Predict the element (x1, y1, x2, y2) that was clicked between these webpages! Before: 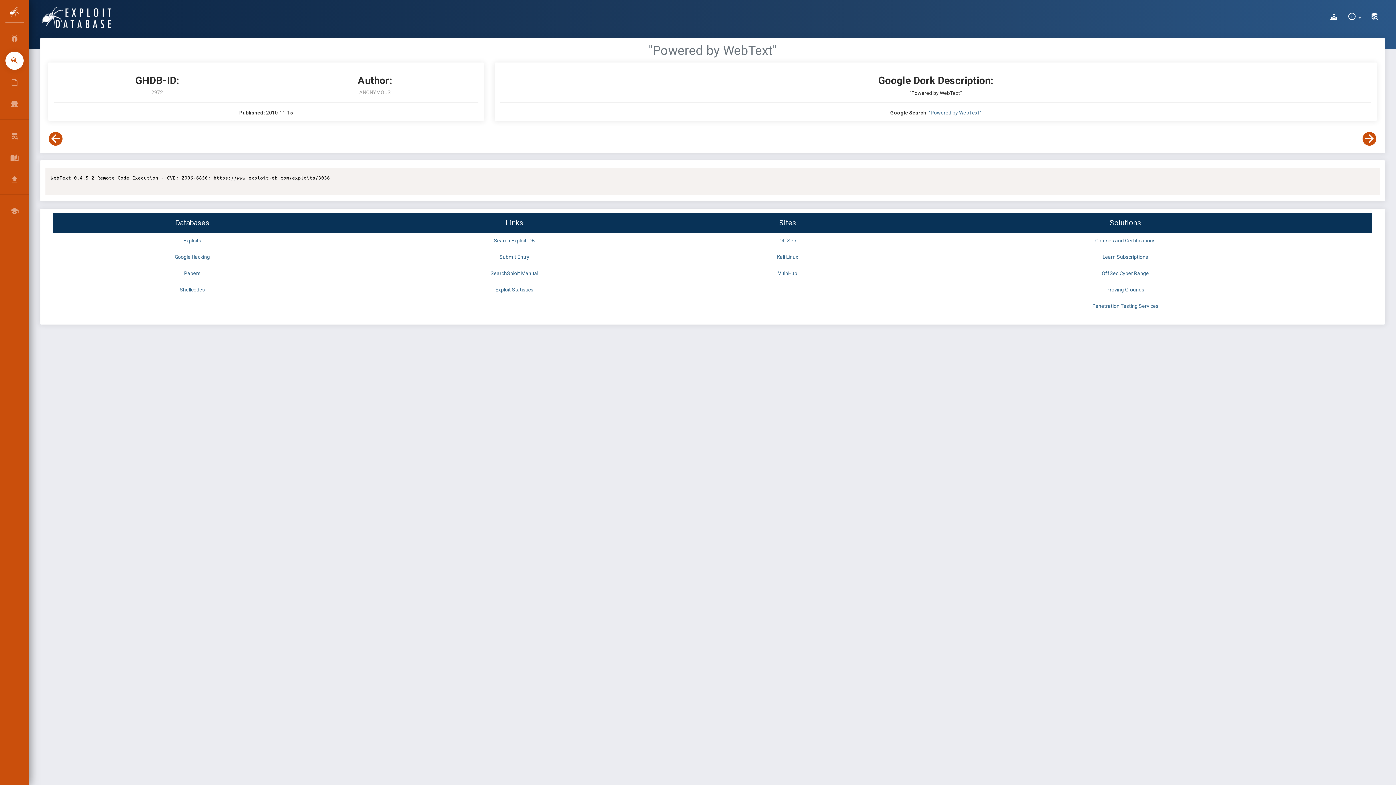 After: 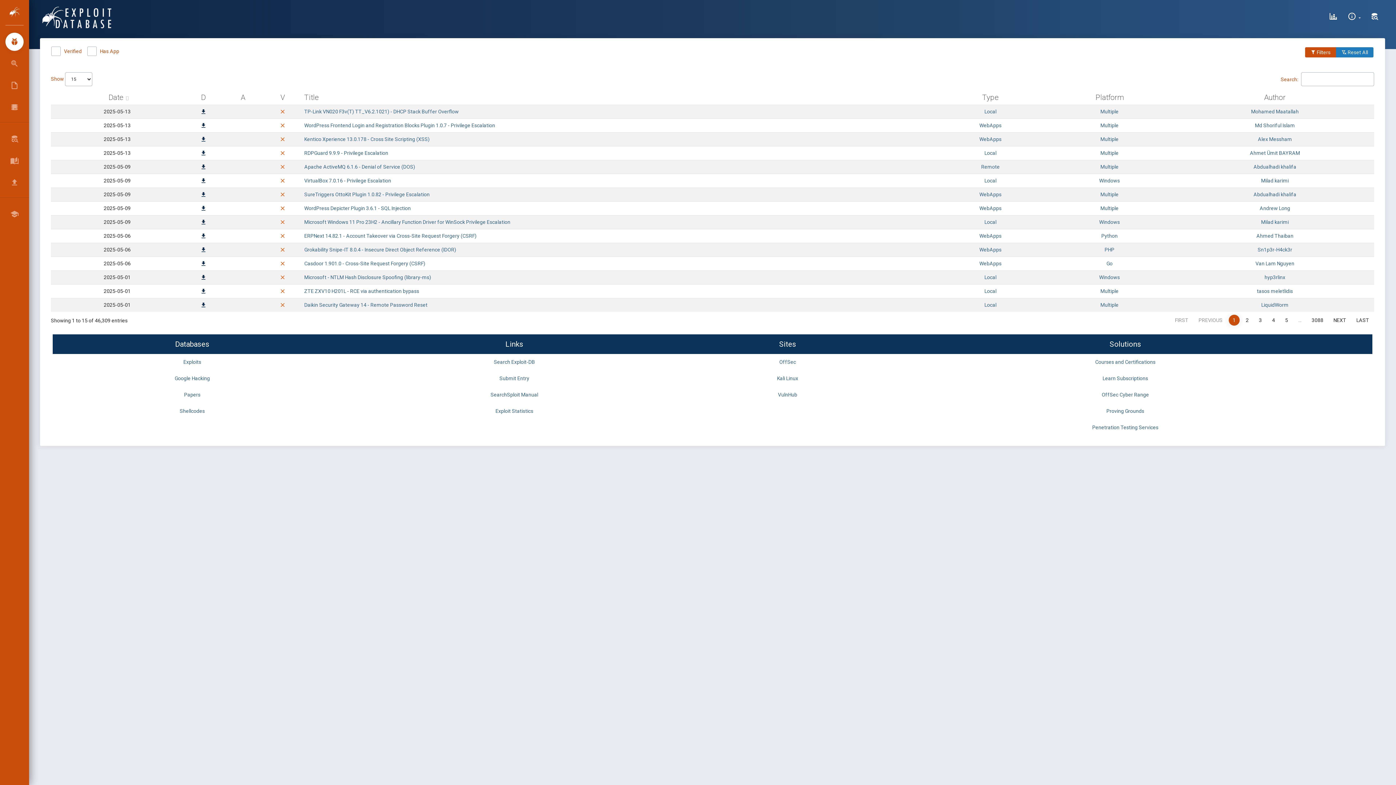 Action: bbox: (183, 237, 201, 243) label: Exploits